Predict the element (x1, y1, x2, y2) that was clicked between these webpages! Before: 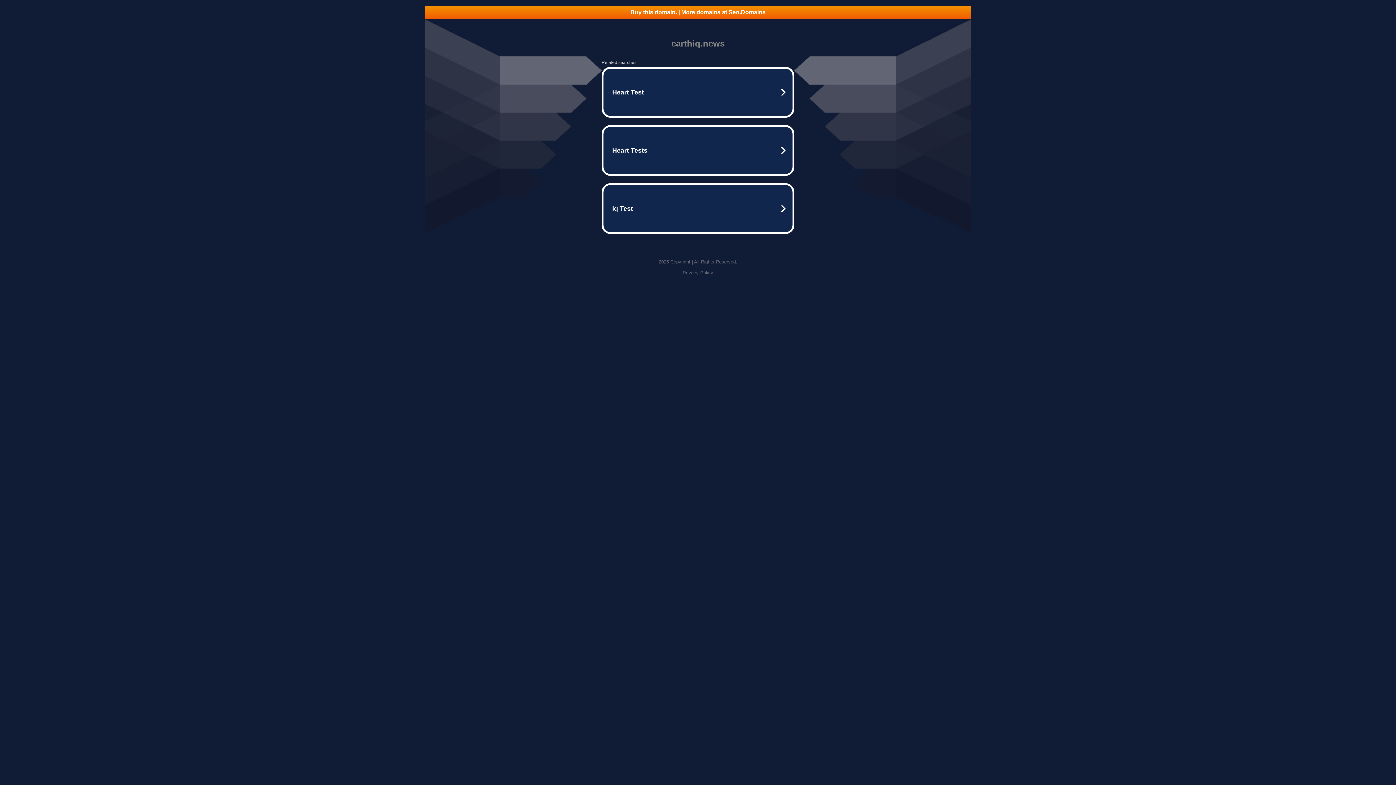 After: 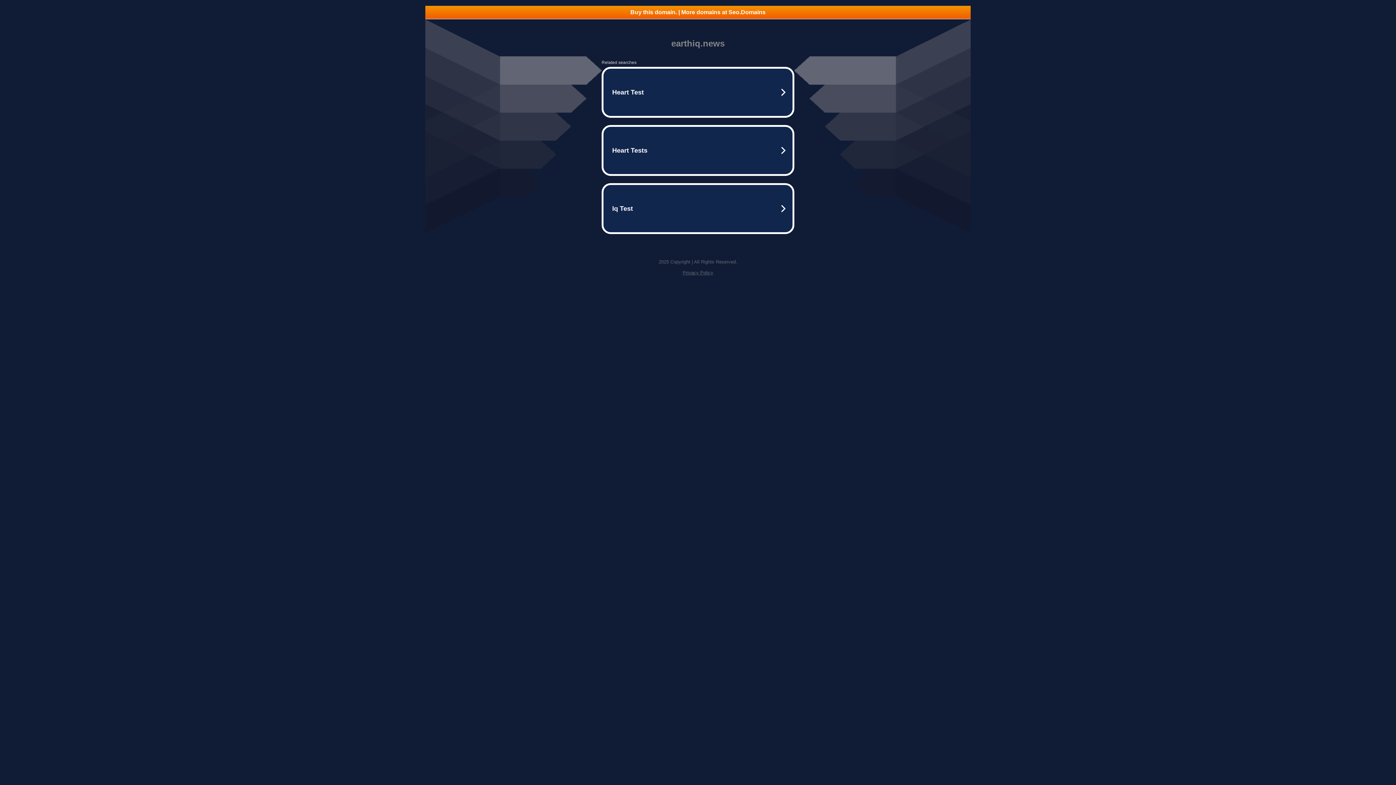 Action: label: Privacy Policy bbox: (682, 270, 713, 275)